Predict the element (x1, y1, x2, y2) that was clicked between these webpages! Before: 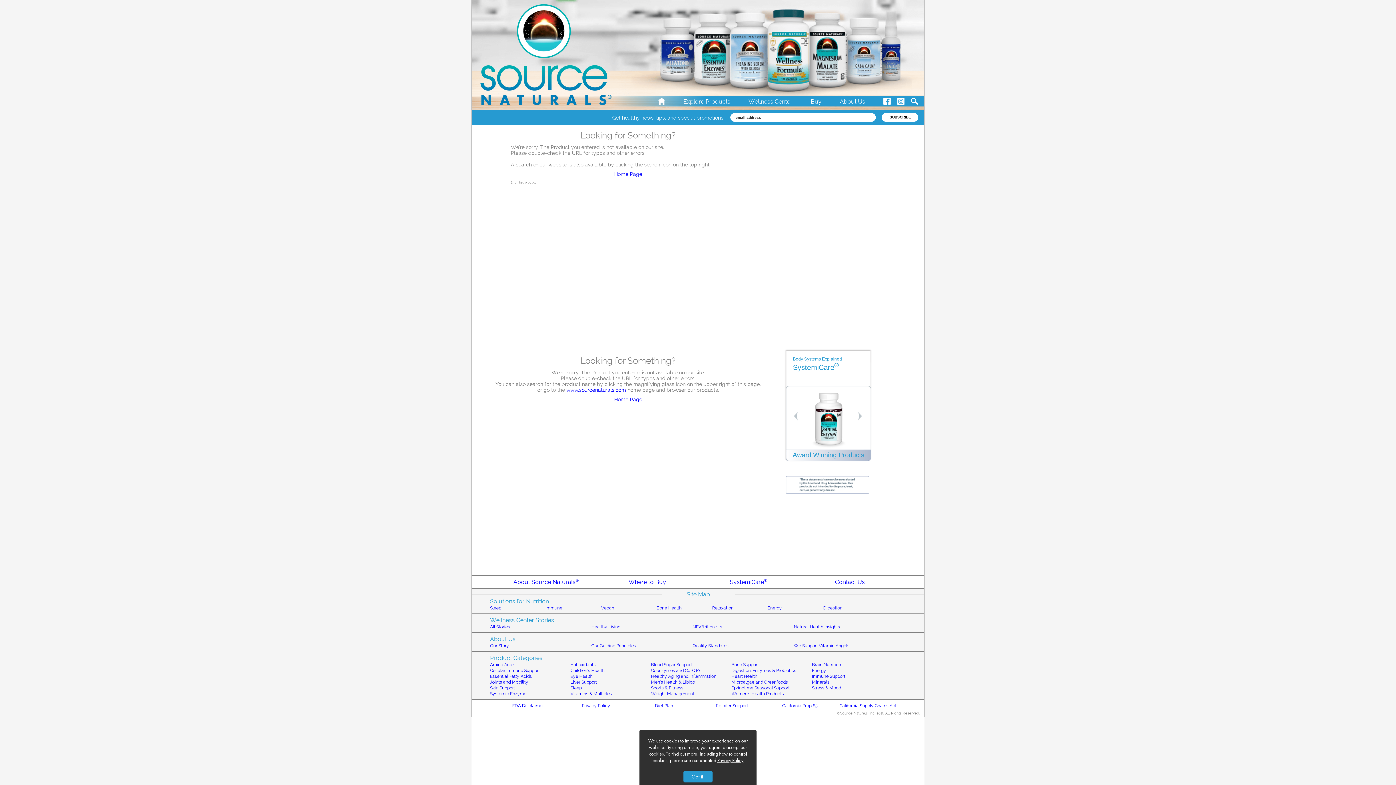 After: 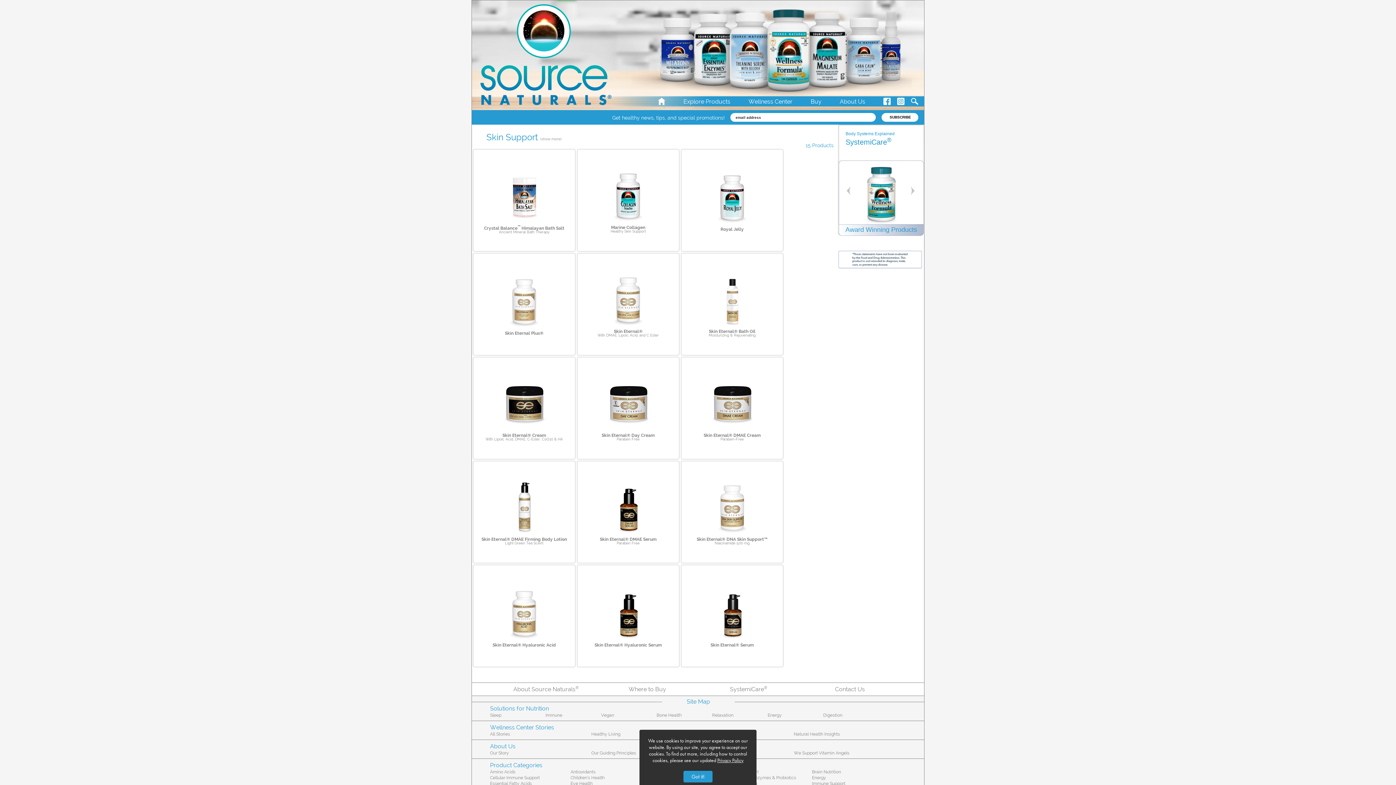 Action: label: Skin Support bbox: (490, 685, 515, 690)